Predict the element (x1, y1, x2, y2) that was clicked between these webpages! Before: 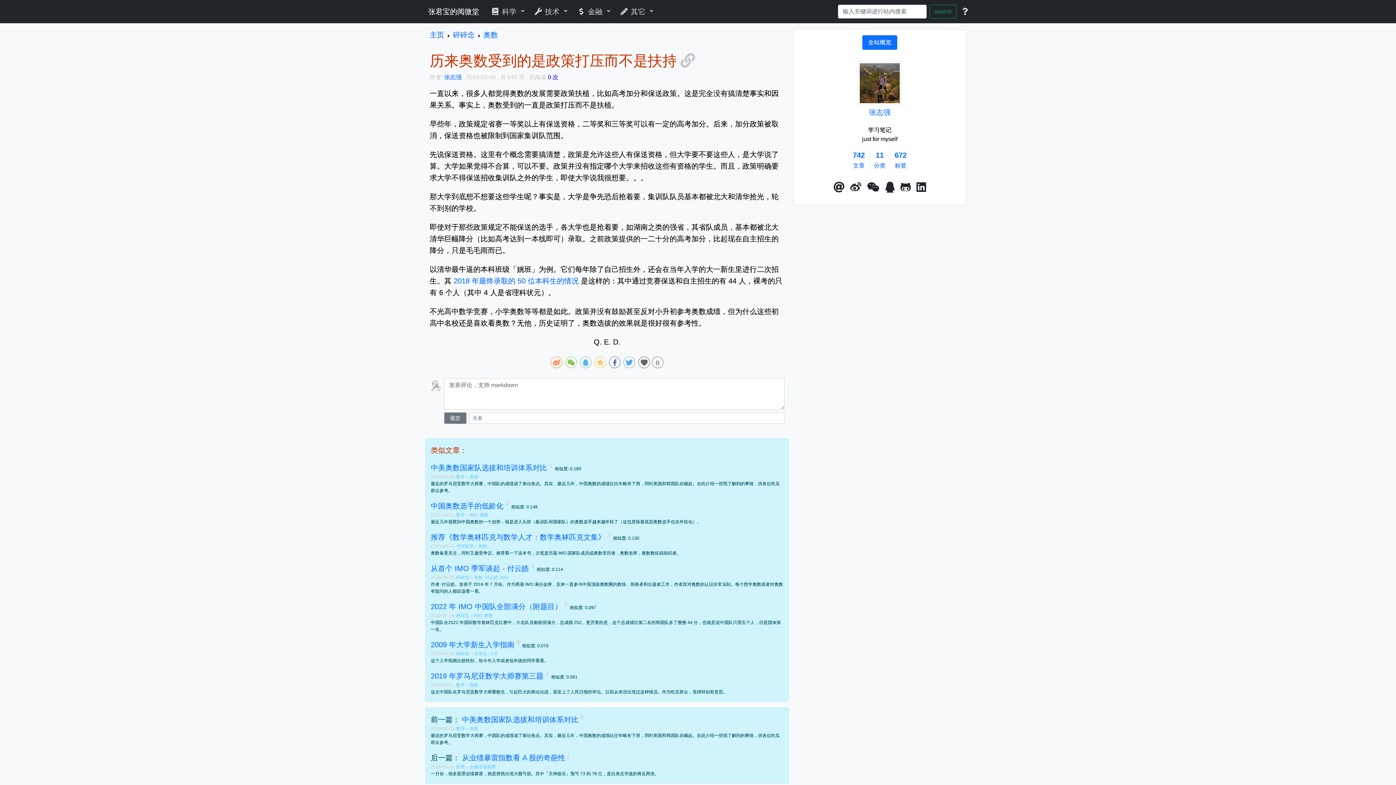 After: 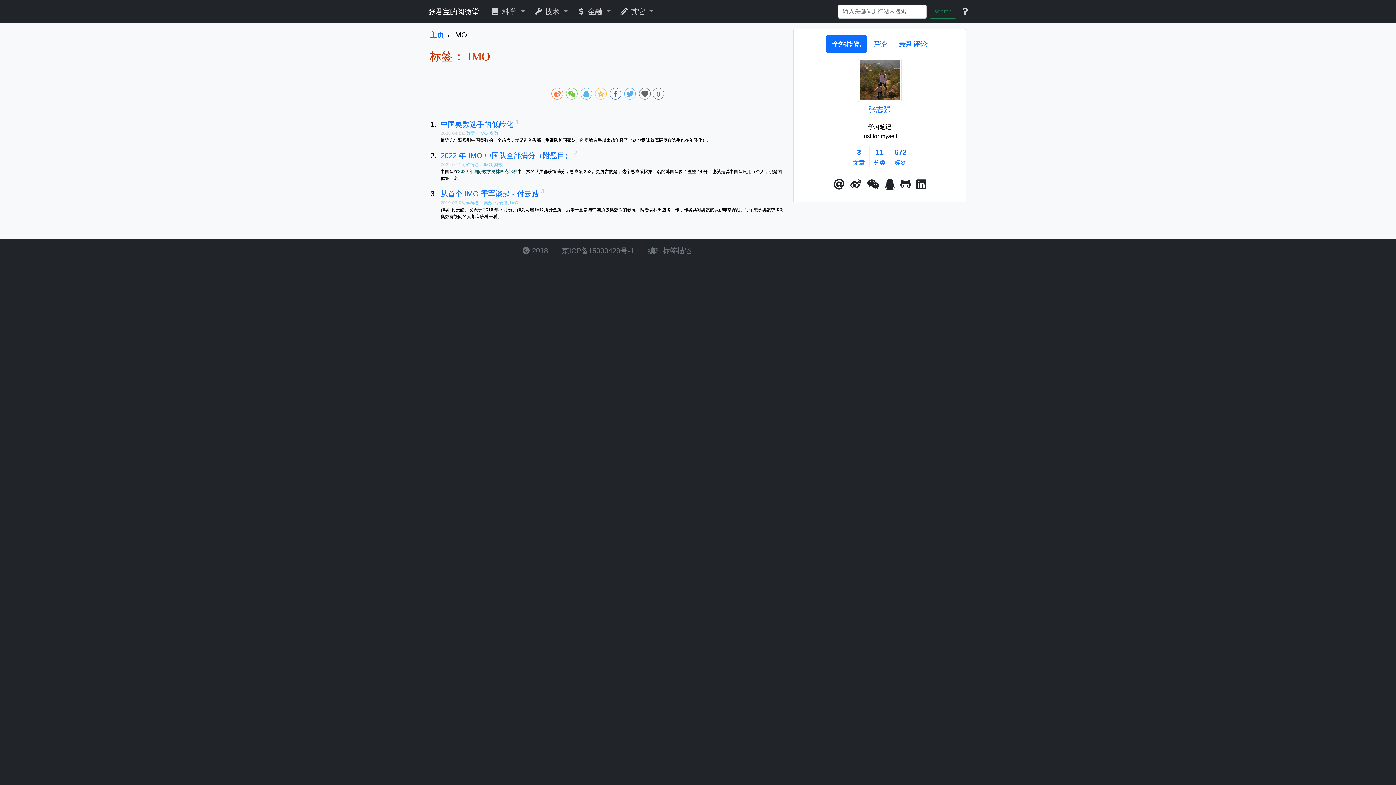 Action: bbox: (474, 613, 482, 618) label: IMO